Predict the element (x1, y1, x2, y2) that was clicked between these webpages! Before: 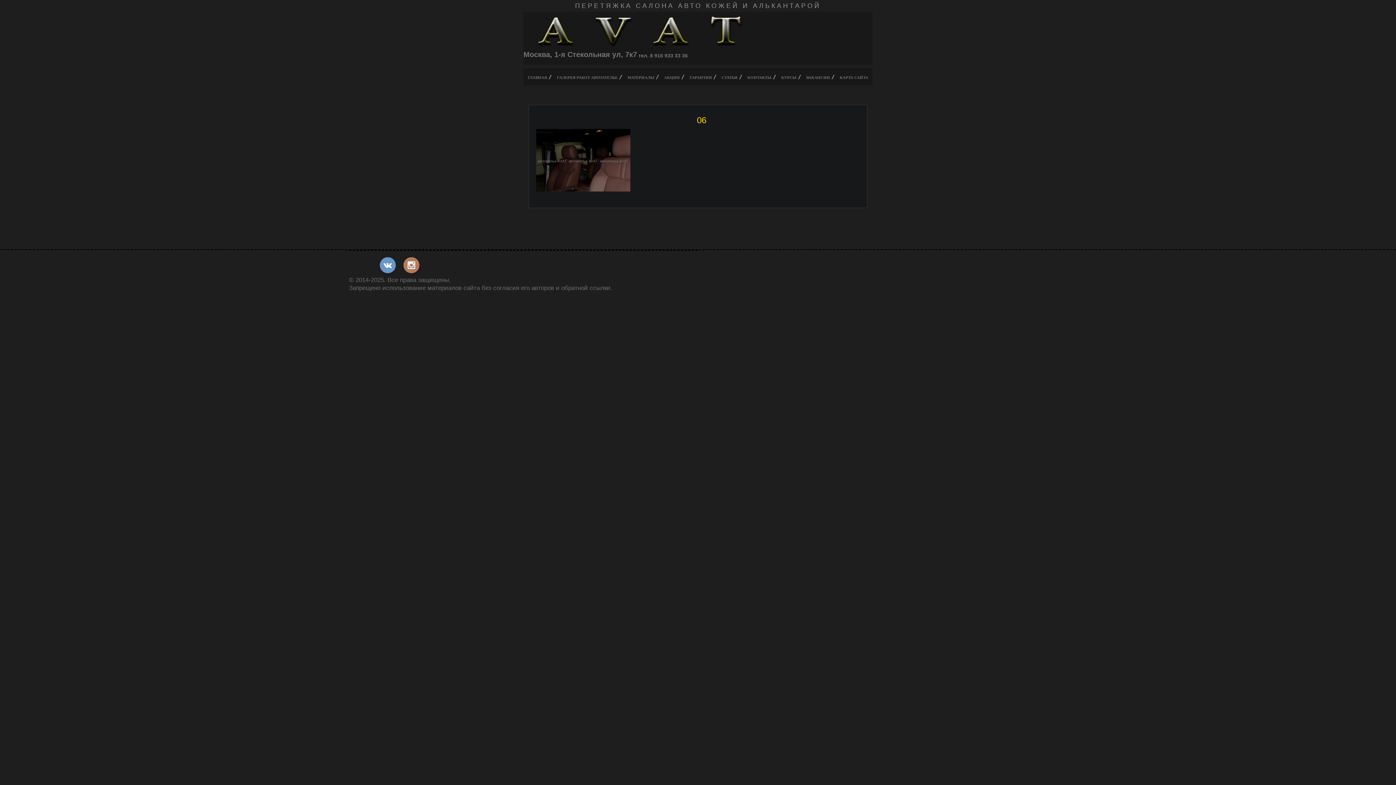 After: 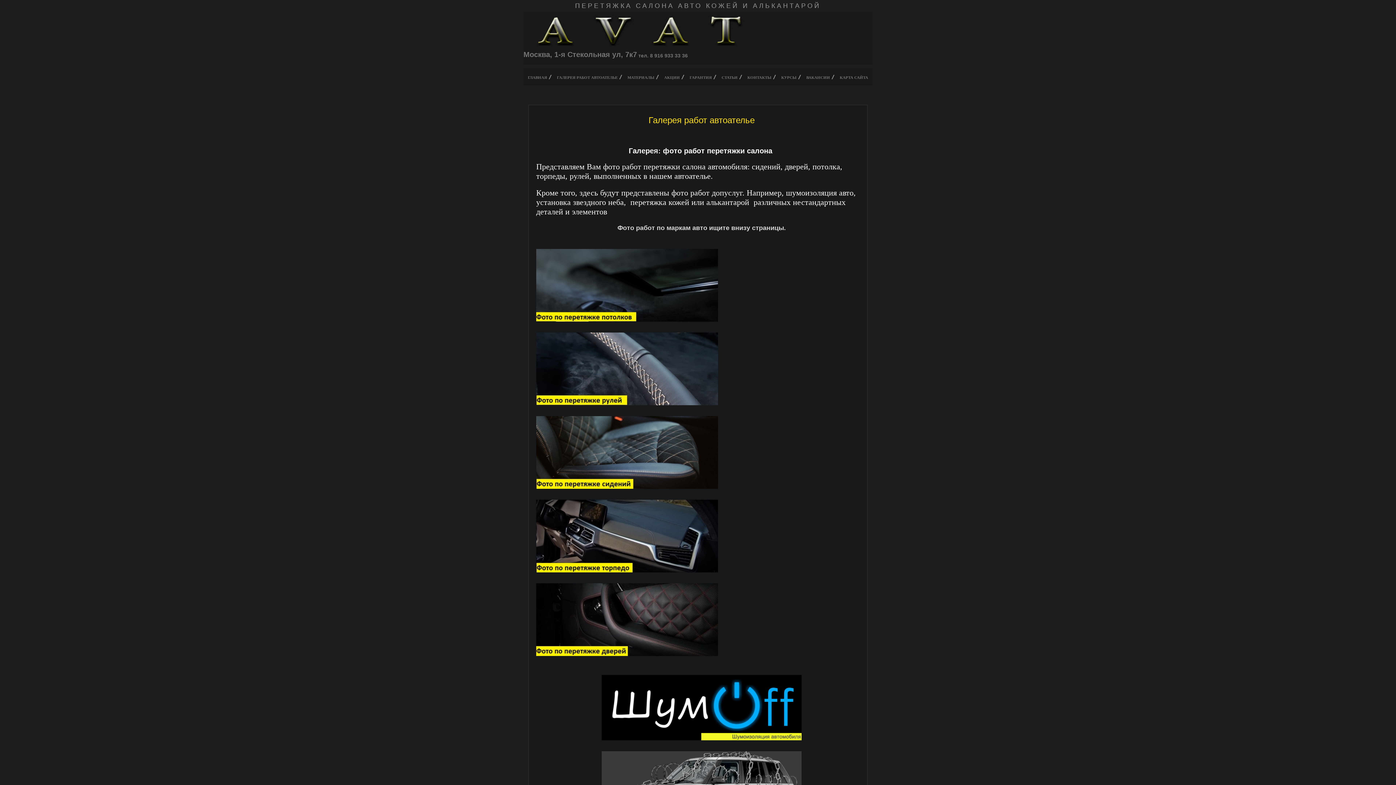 Action: bbox: (552, 70, 622, 85) label: ГАЛЕРЕЯ РАБОТ АВТОАТЕЛЬЕ